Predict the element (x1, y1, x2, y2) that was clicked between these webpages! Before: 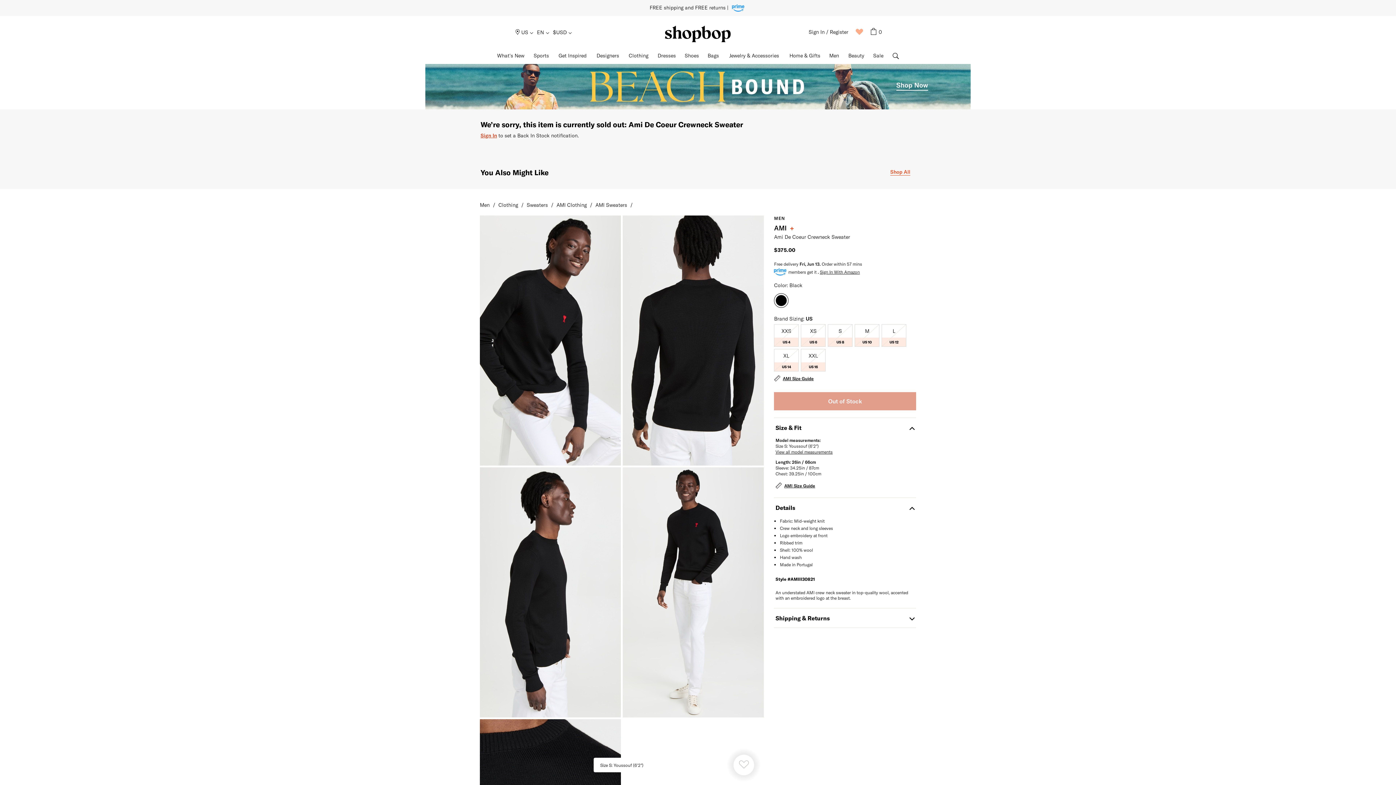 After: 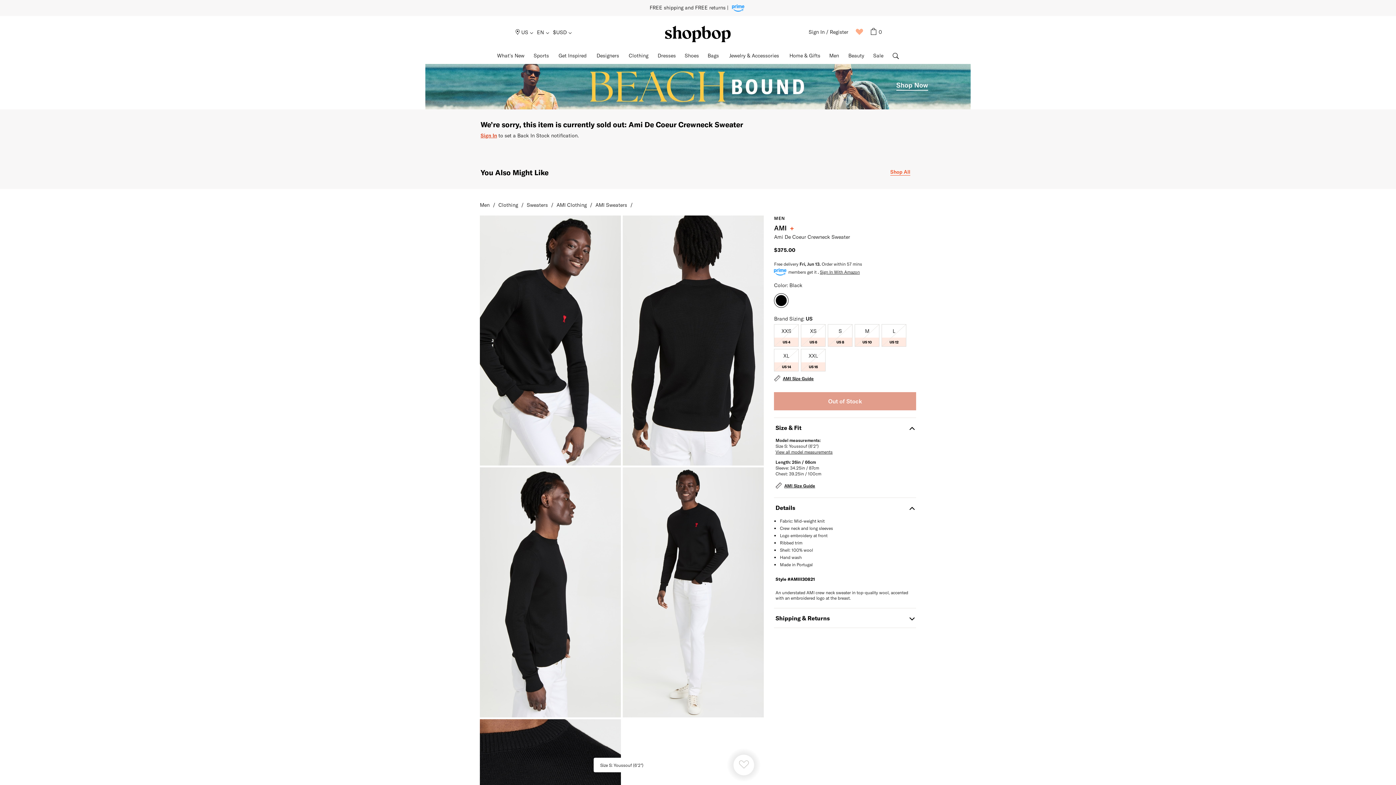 Action: label: Size & Fit bbox: (774, 418, 916, 437)